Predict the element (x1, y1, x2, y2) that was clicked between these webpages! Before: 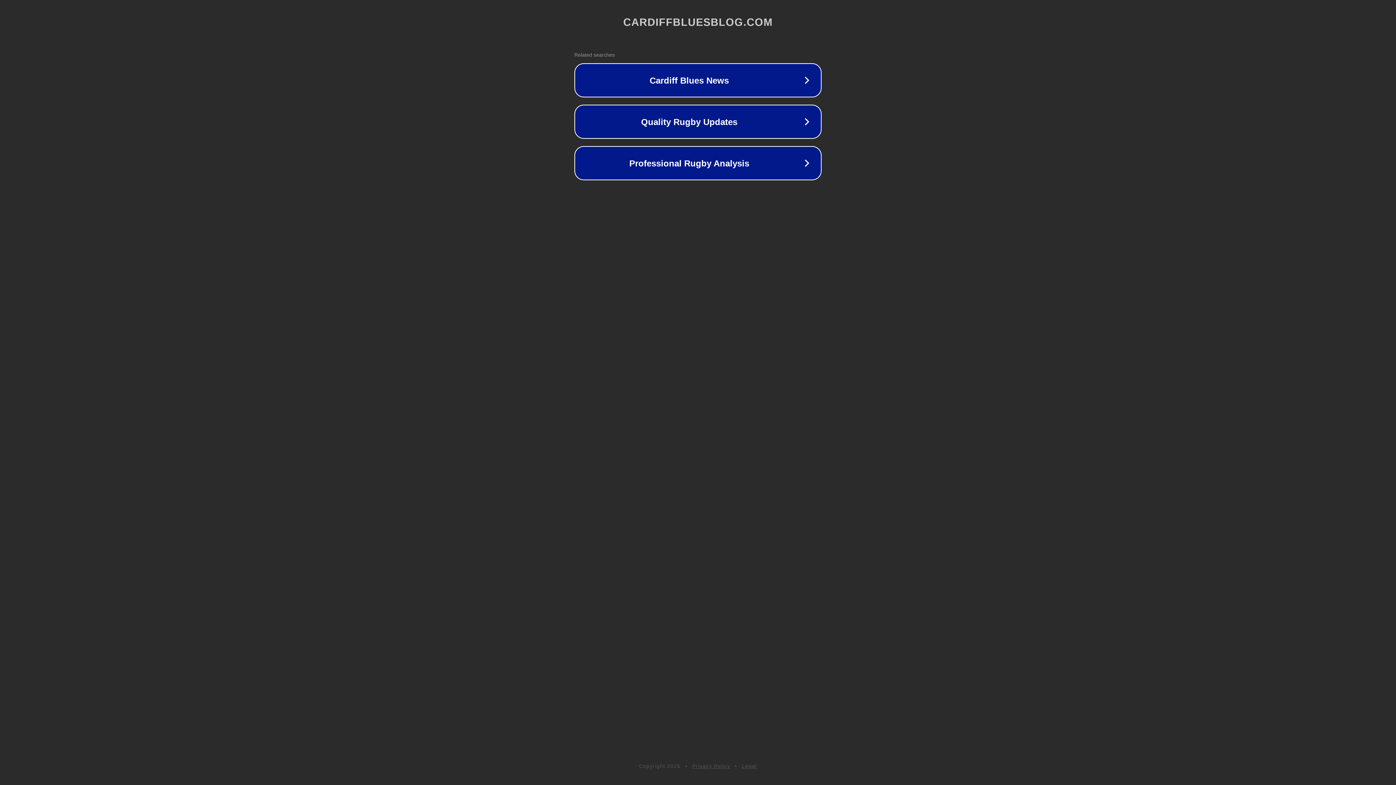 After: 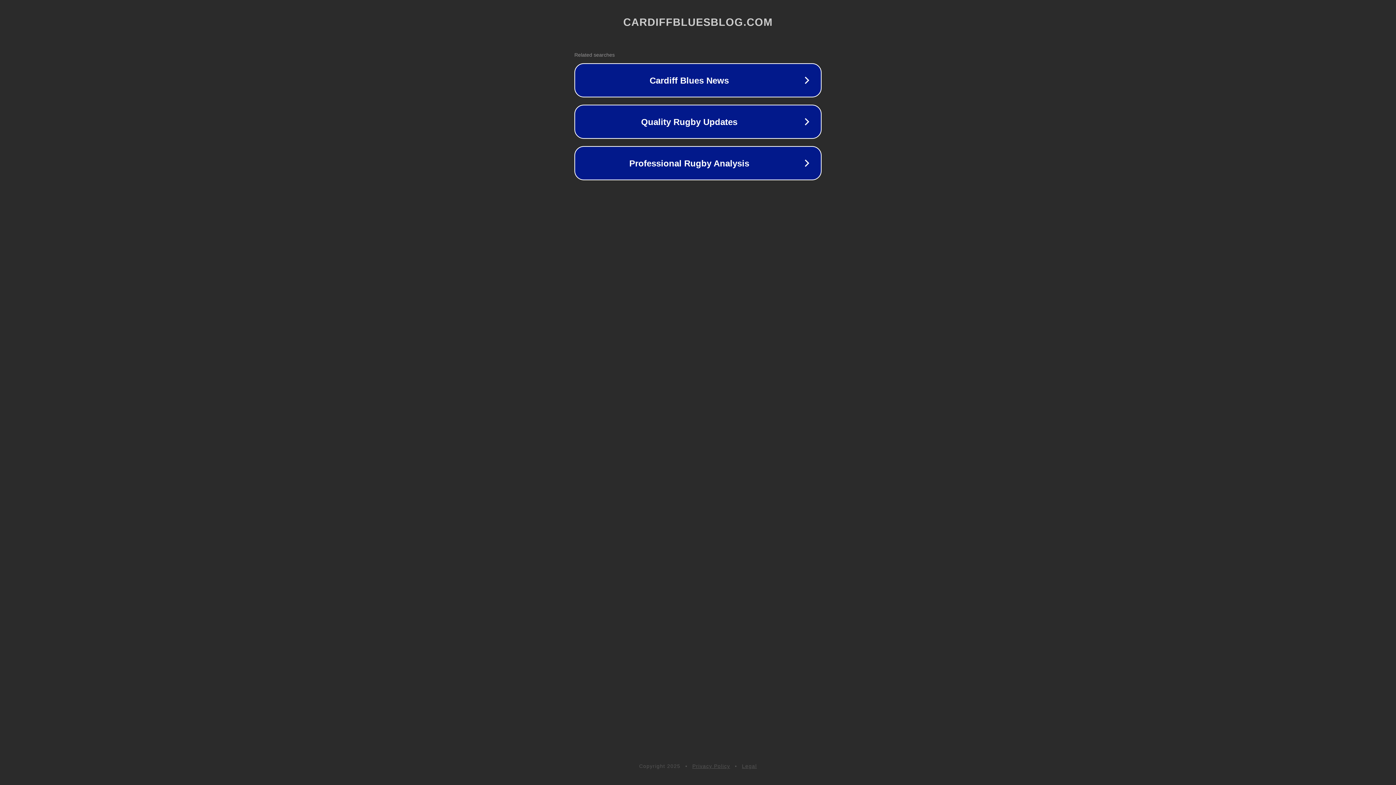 Action: bbox: (692, 763, 730, 769) label: Privacy Policy